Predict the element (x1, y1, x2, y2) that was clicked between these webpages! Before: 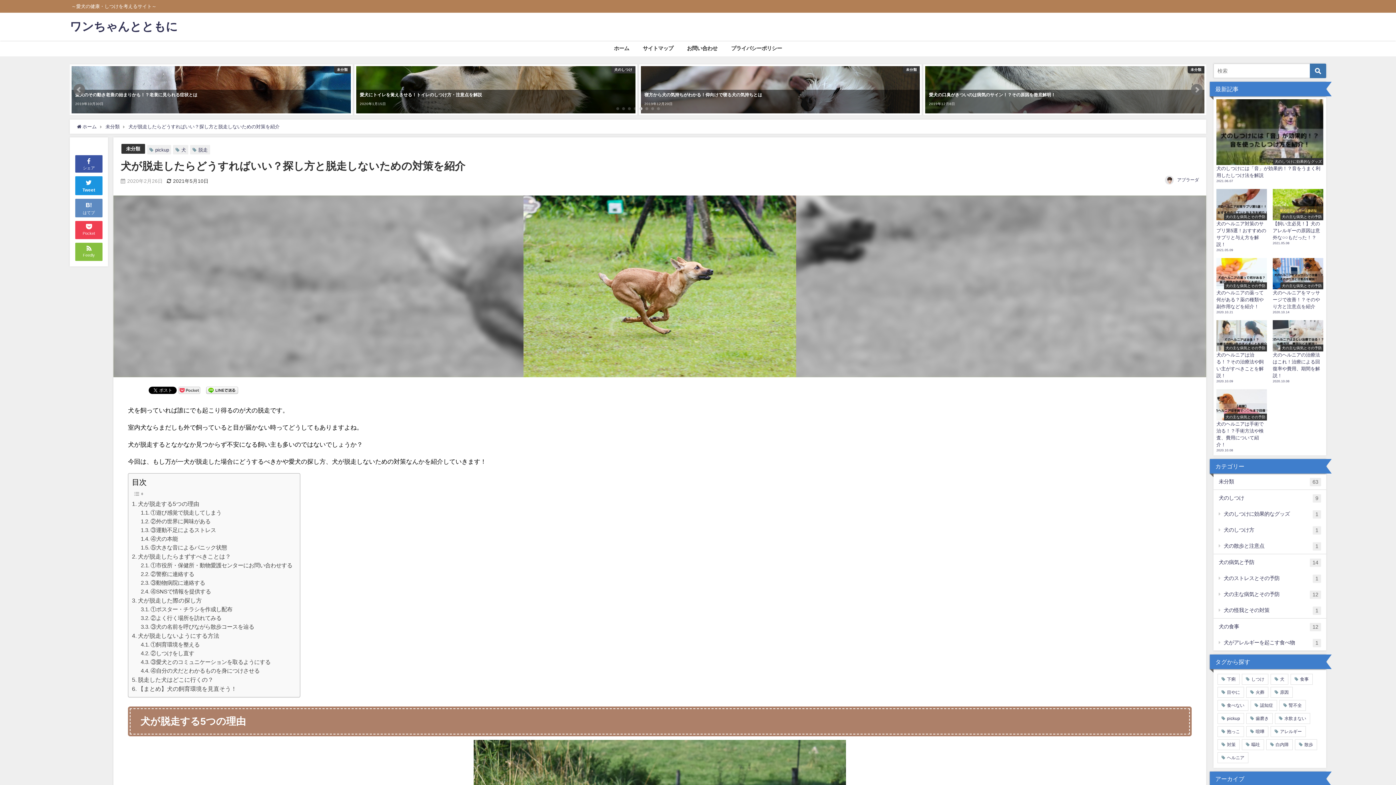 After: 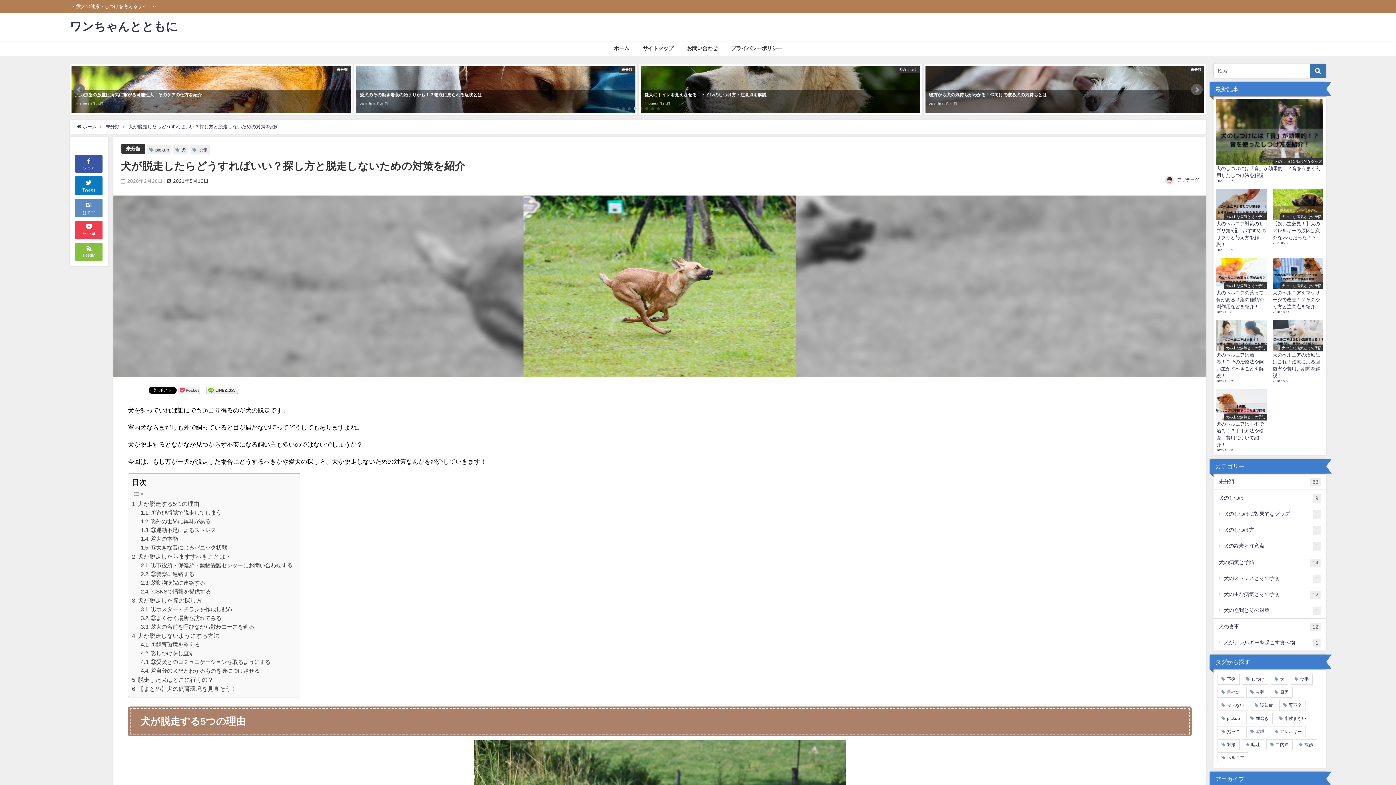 Action: label: 
Tweet bbox: (75, 176, 102, 195)